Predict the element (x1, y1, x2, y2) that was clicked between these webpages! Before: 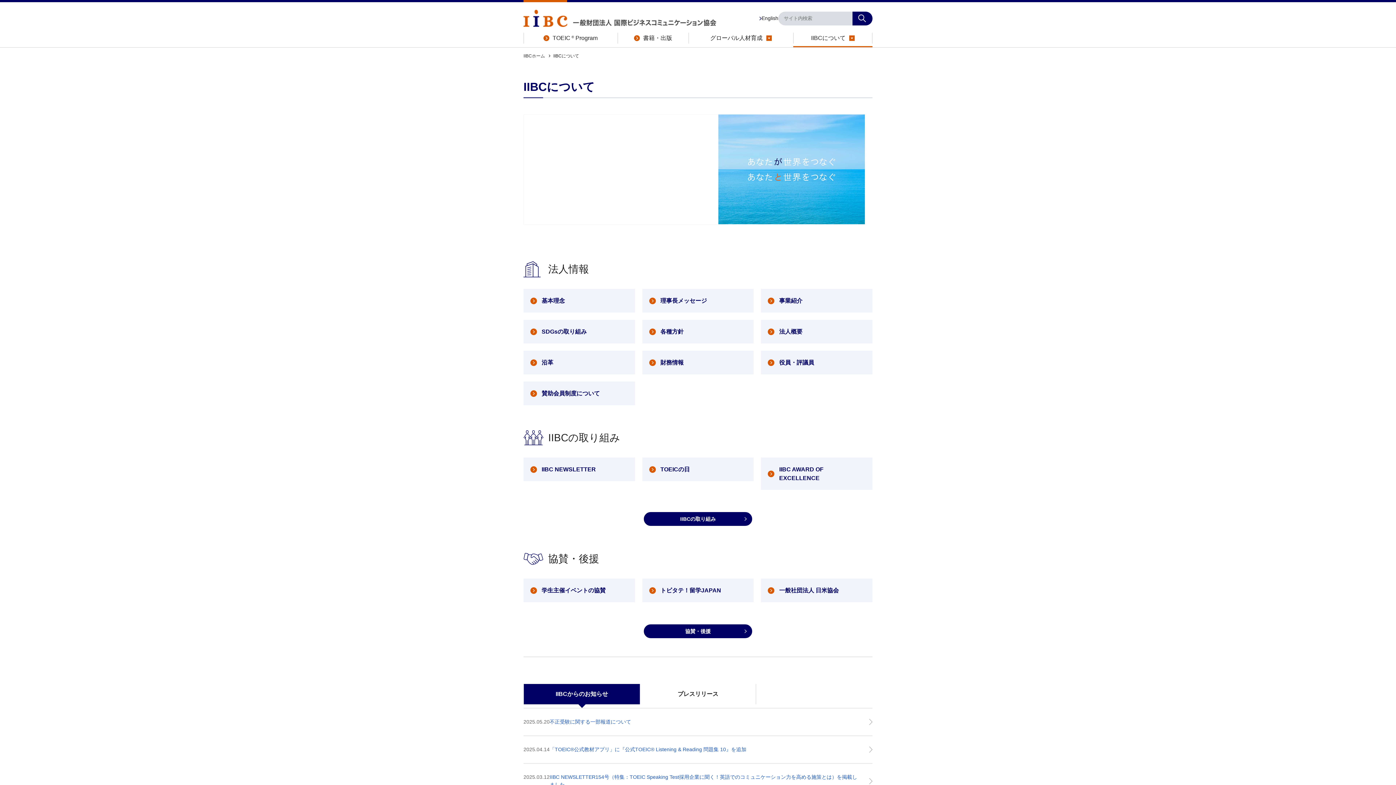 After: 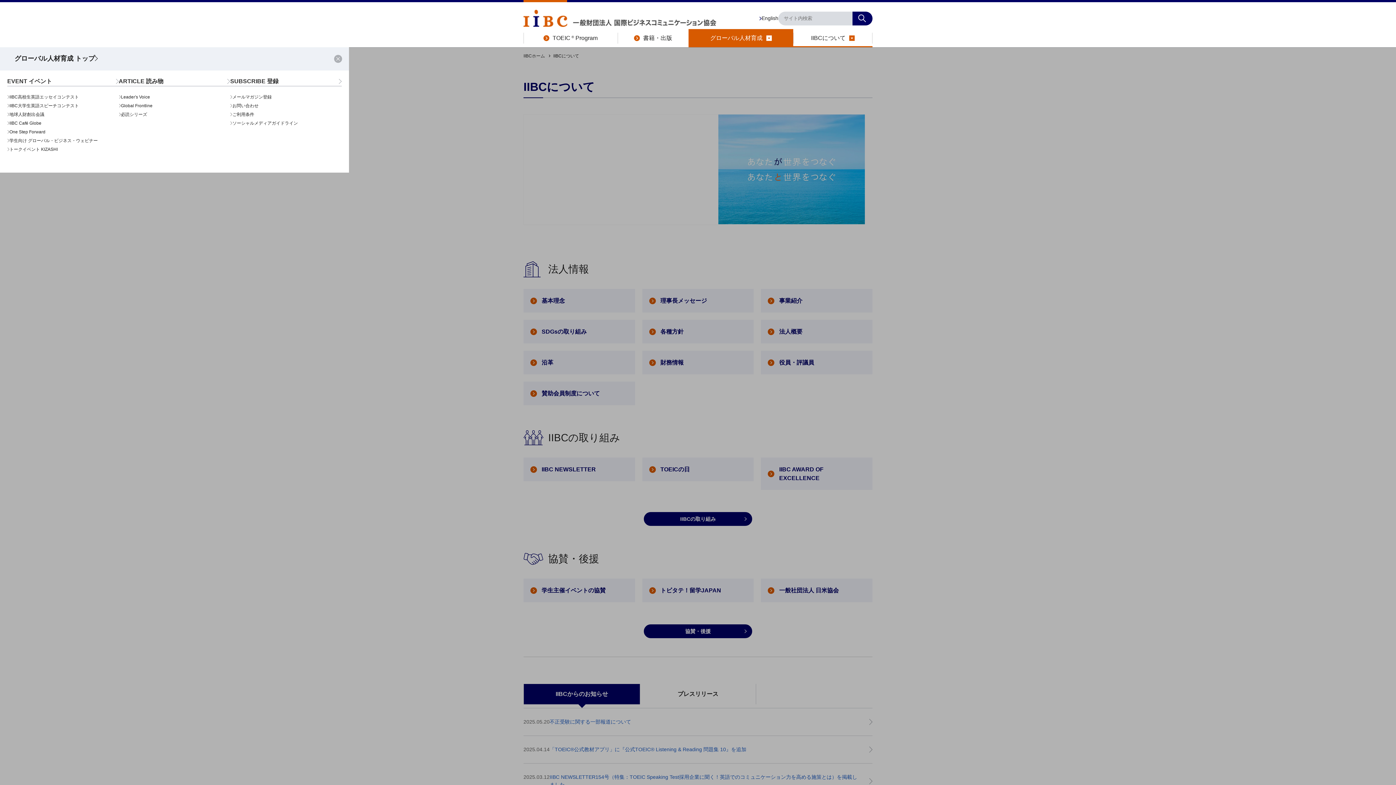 Action: bbox: (688, 29, 793, 47) label: グローバル人材育成